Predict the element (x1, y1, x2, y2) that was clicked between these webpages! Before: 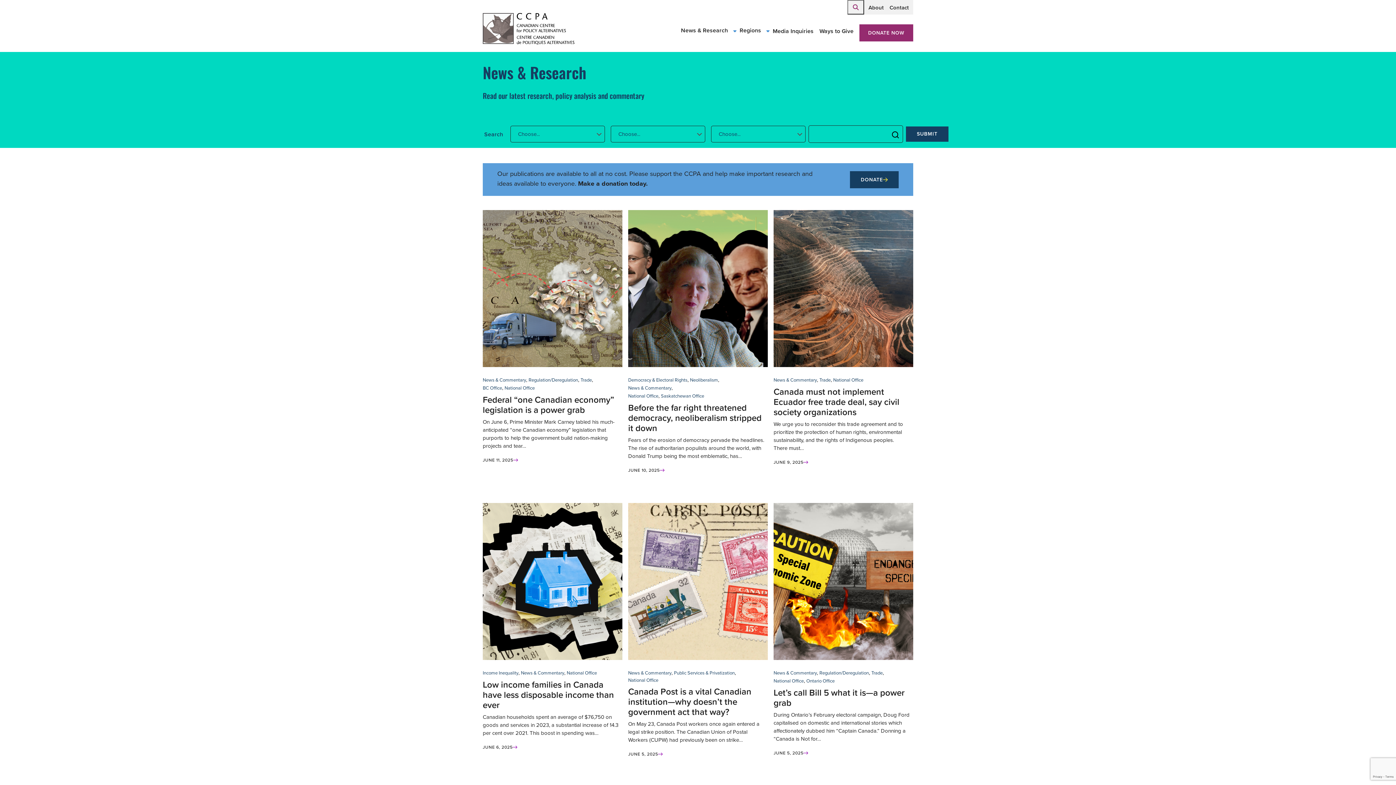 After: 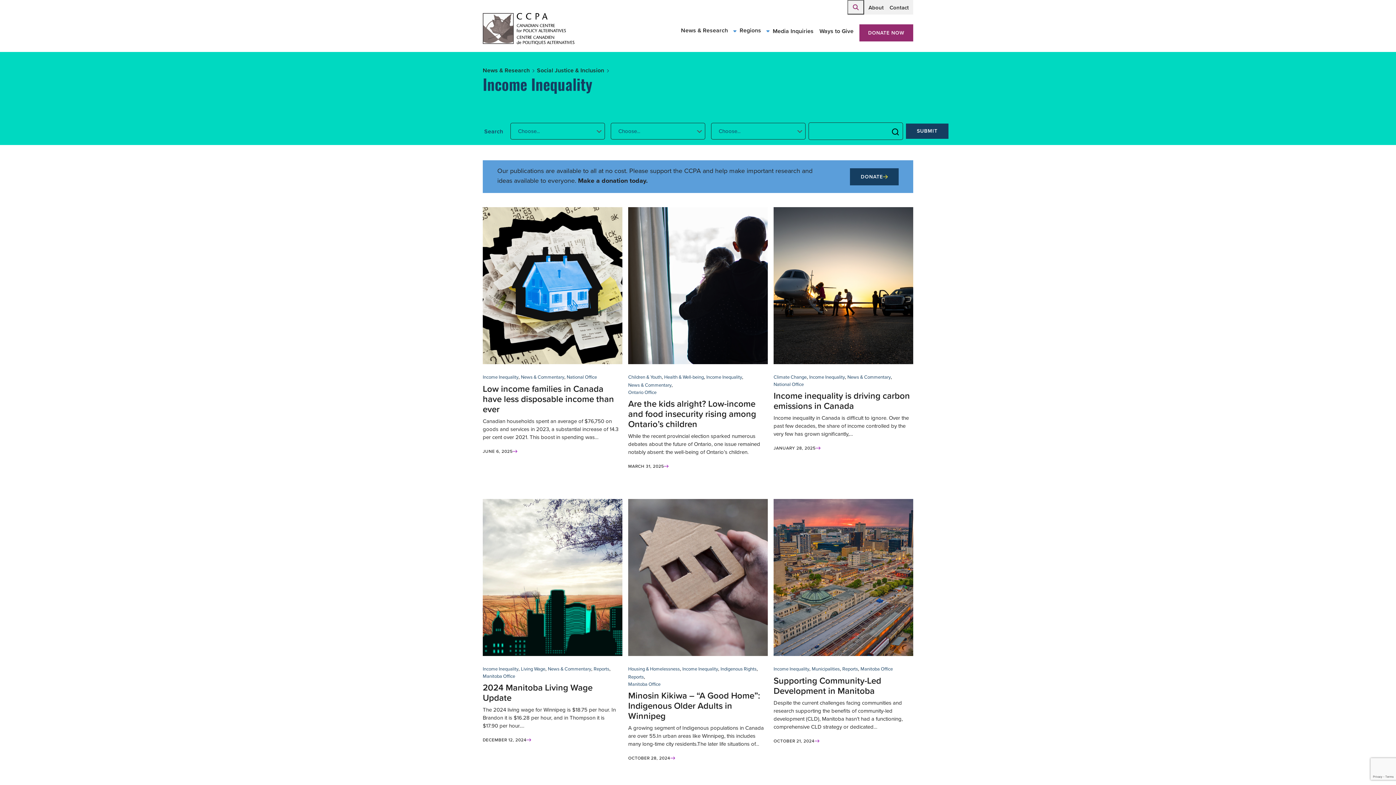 Action: label: Income Inequality bbox: (482, 669, 518, 677)